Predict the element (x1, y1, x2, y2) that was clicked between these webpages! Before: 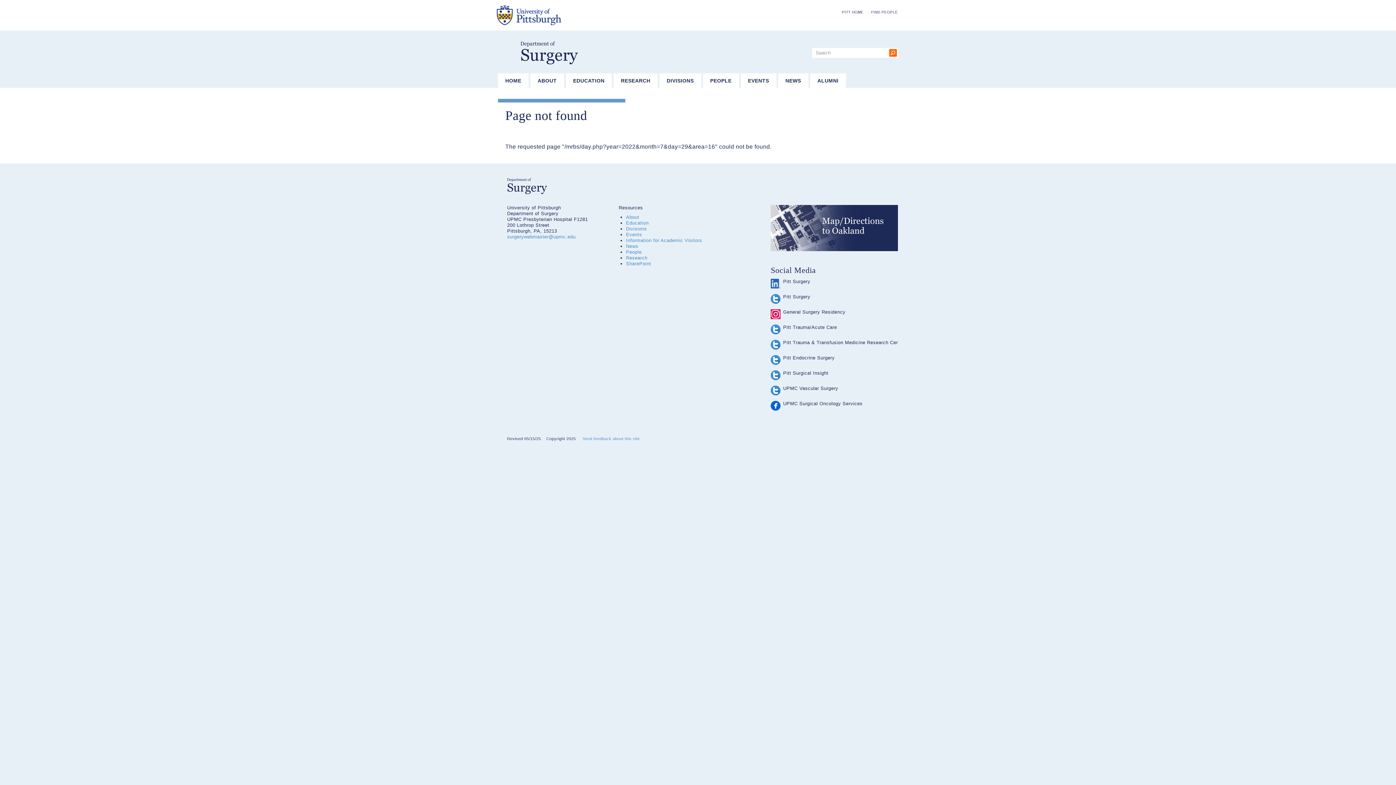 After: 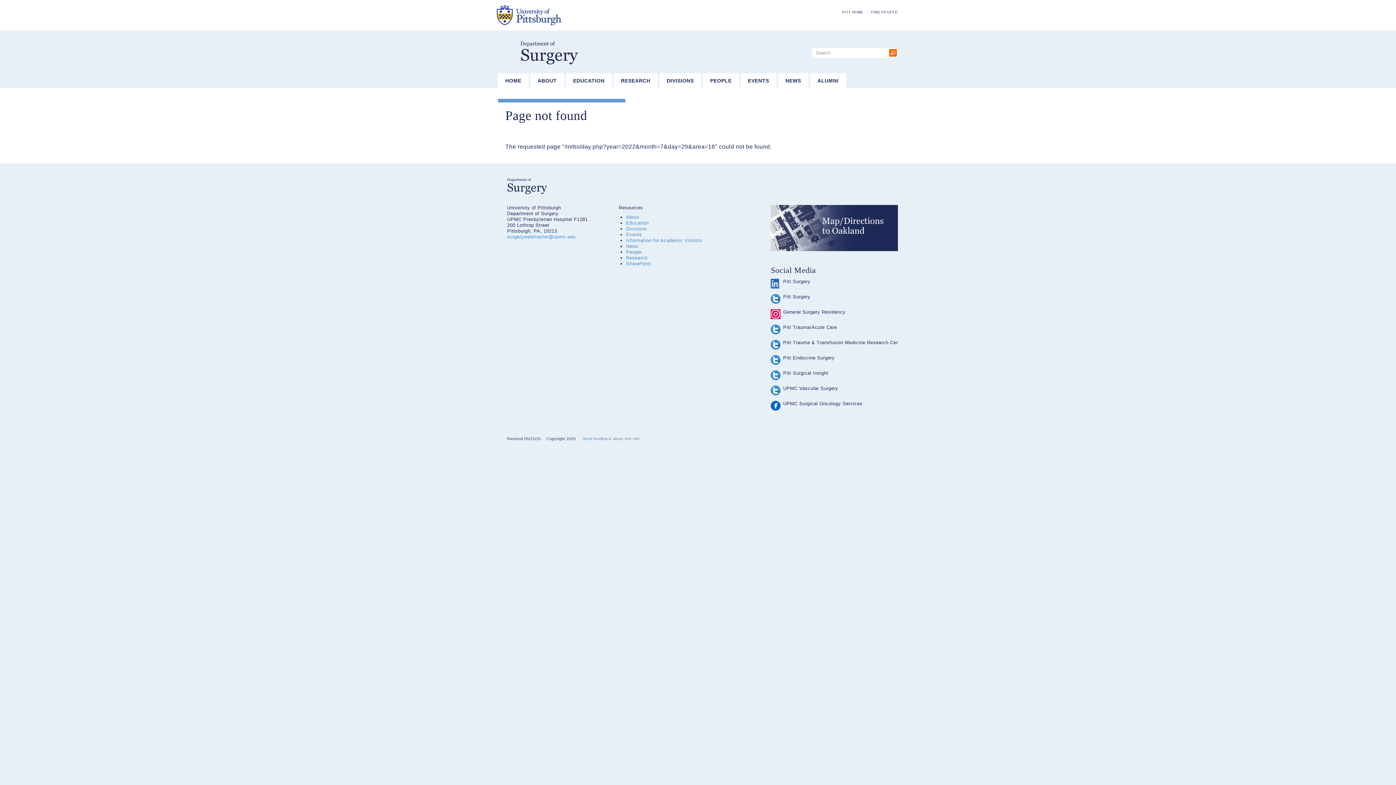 Action: bbox: (770, 340, 780, 349)